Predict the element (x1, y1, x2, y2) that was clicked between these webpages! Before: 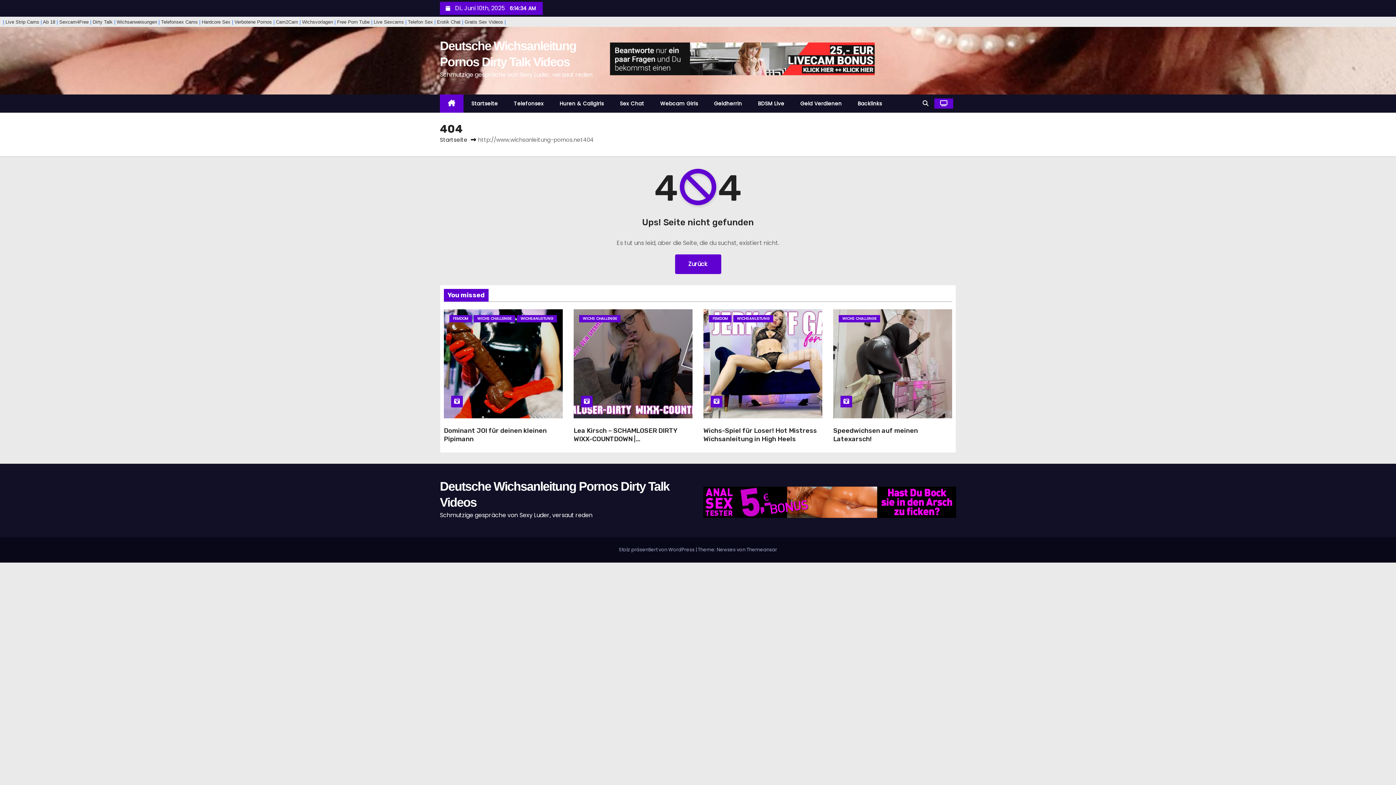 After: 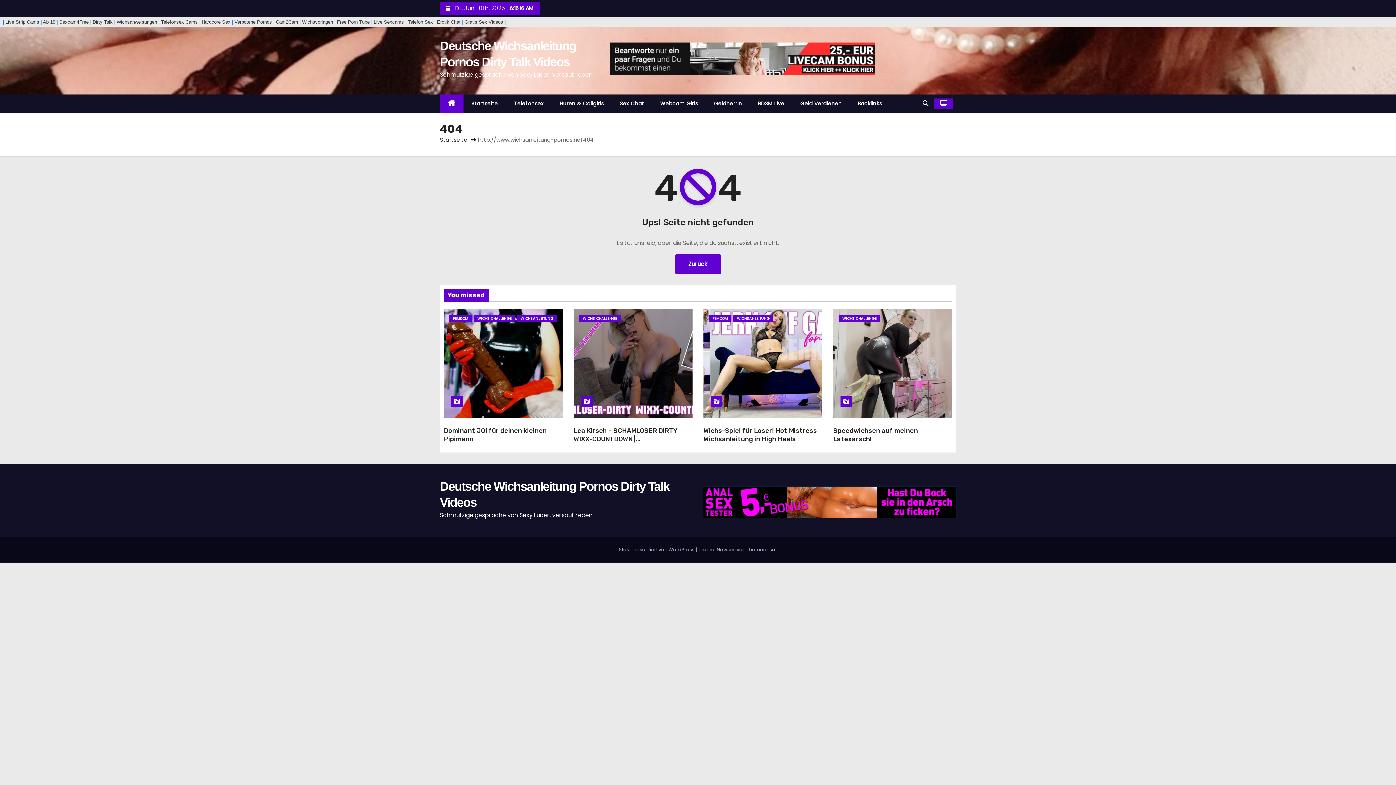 Action: bbox: (703, 497, 956, 506)